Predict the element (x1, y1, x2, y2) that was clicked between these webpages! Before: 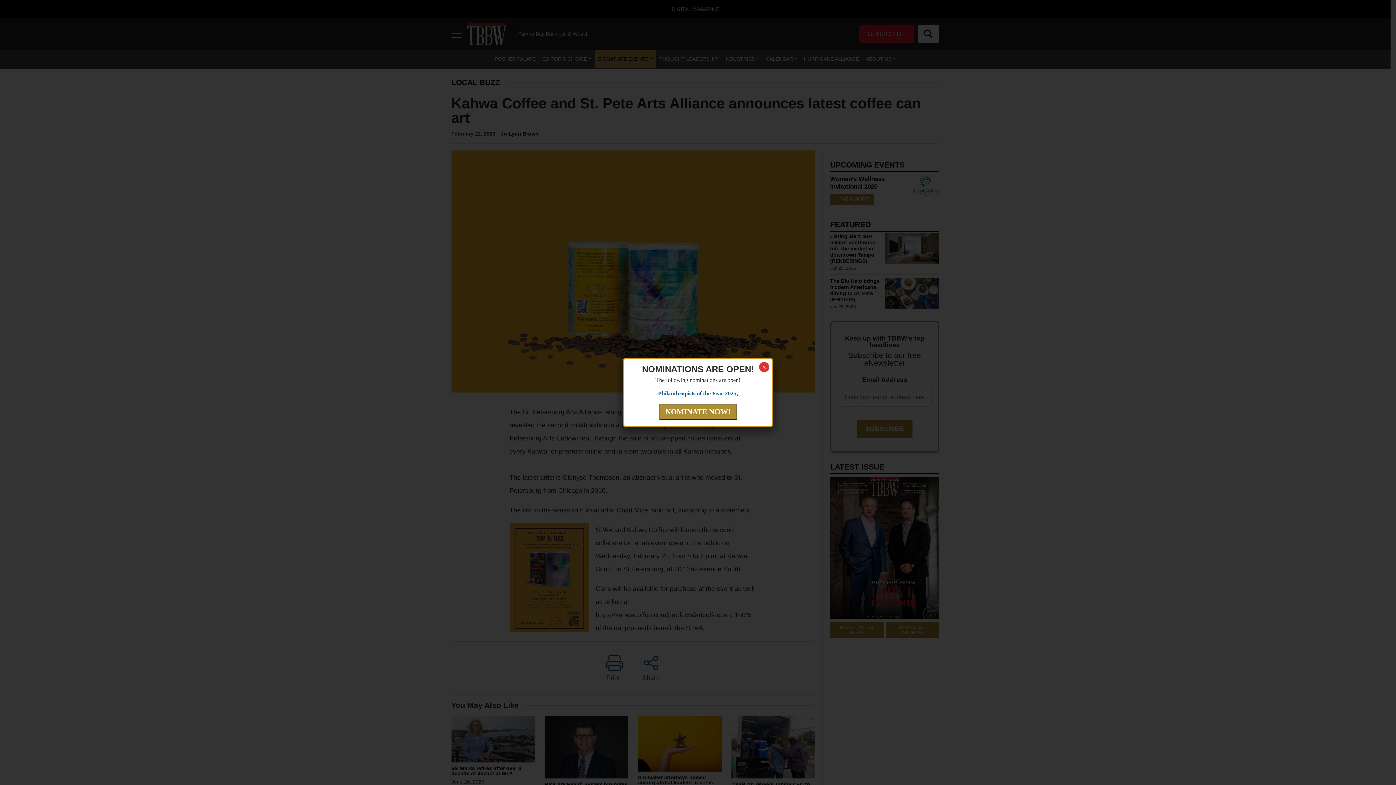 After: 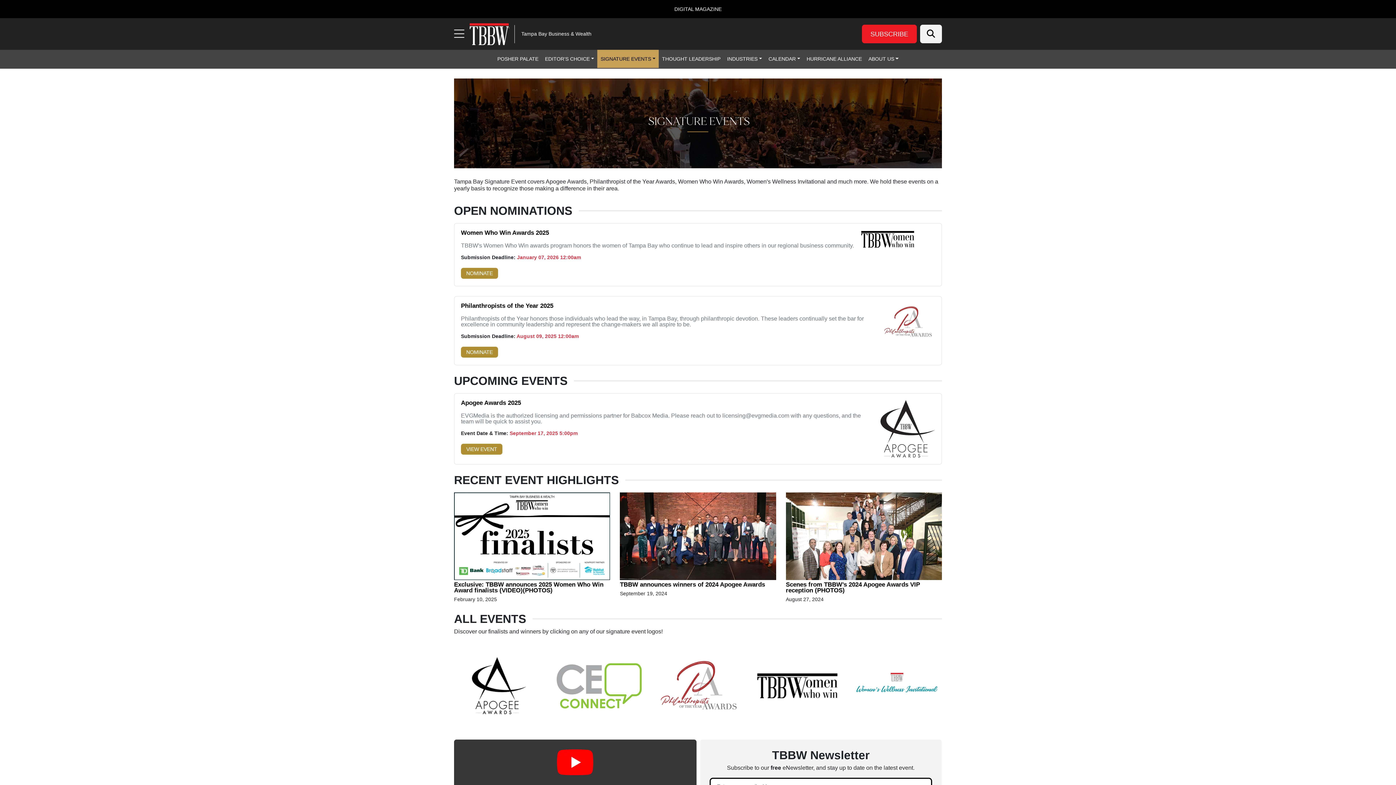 Action: bbox: (659, 409, 737, 416) label: NOMINATE NOW!